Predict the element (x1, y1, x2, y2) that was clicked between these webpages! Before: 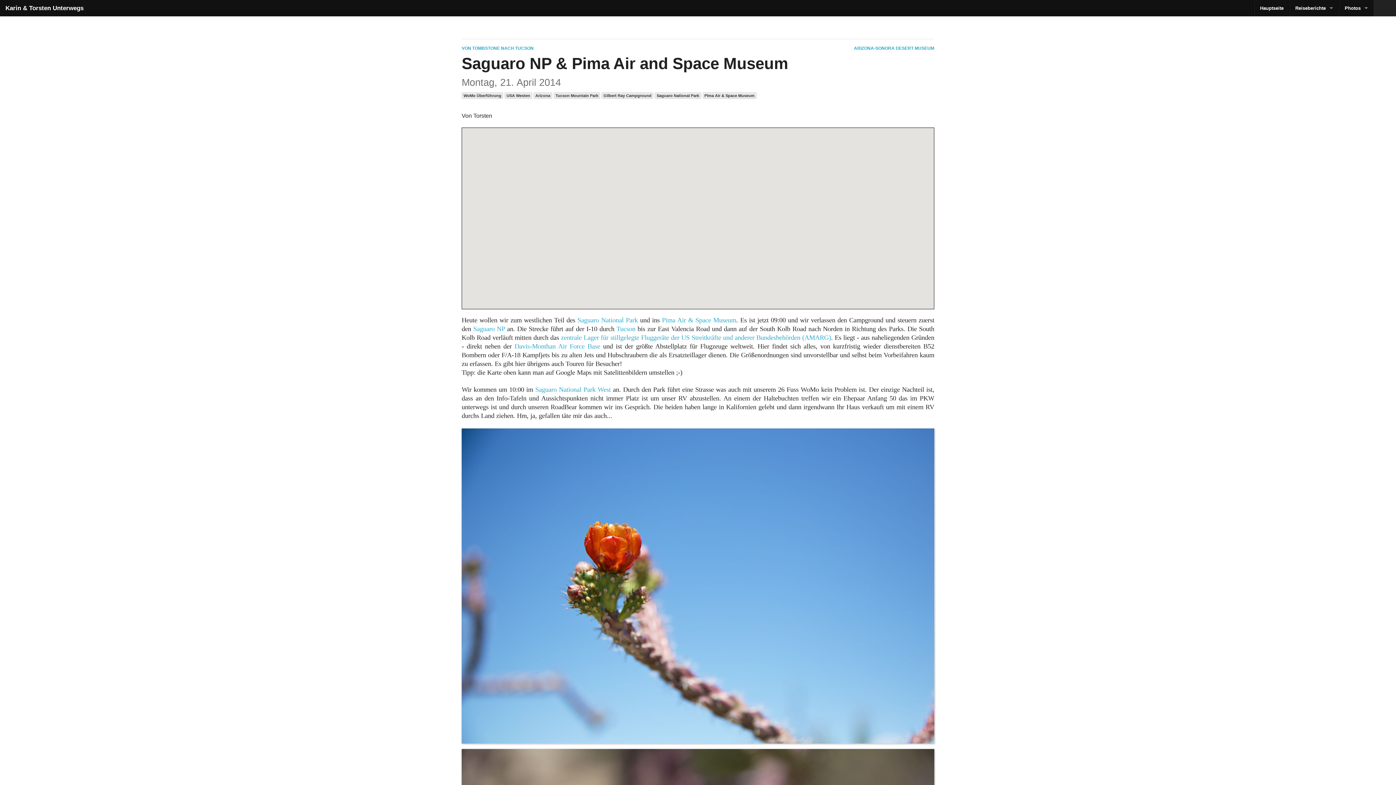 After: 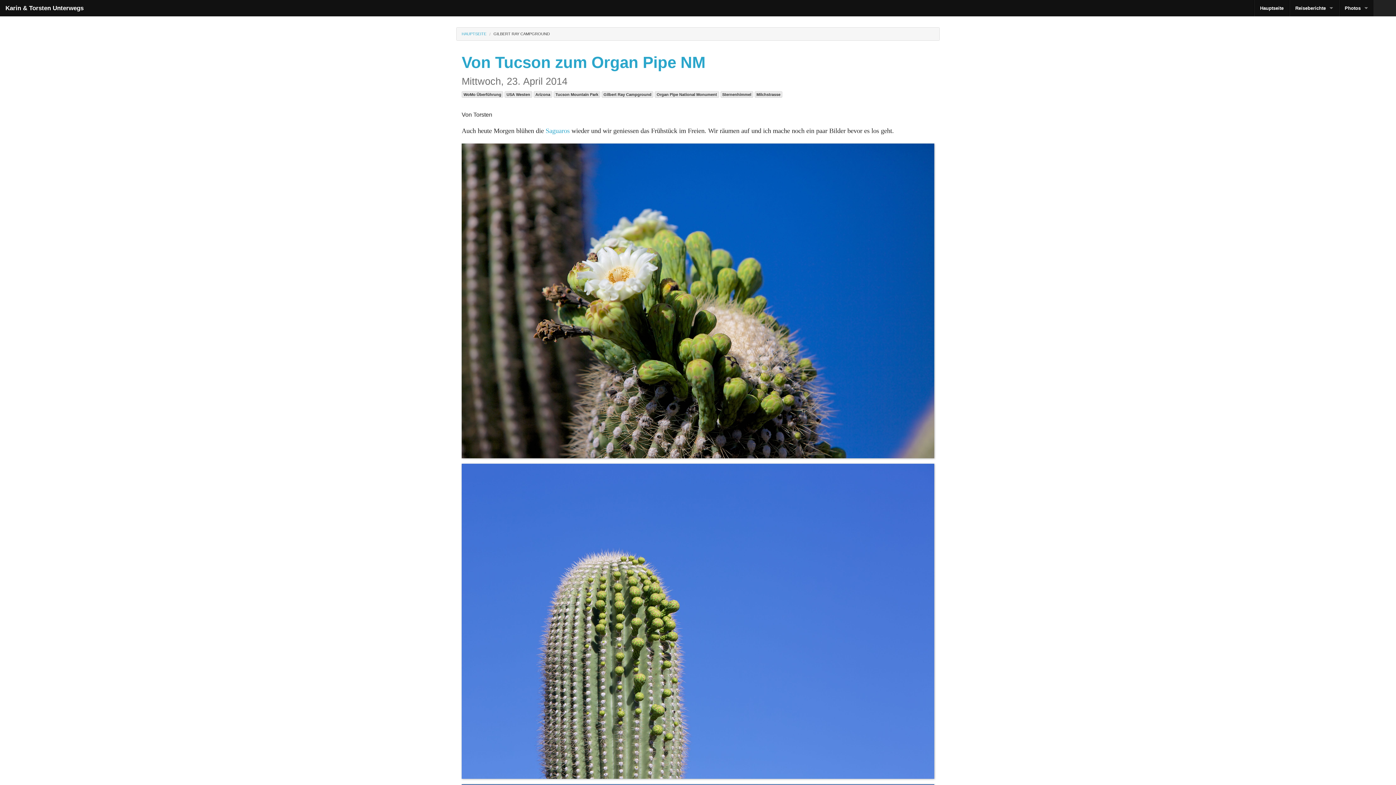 Action: label: Gilbert Ray Campground bbox: (601, 92, 653, 98)